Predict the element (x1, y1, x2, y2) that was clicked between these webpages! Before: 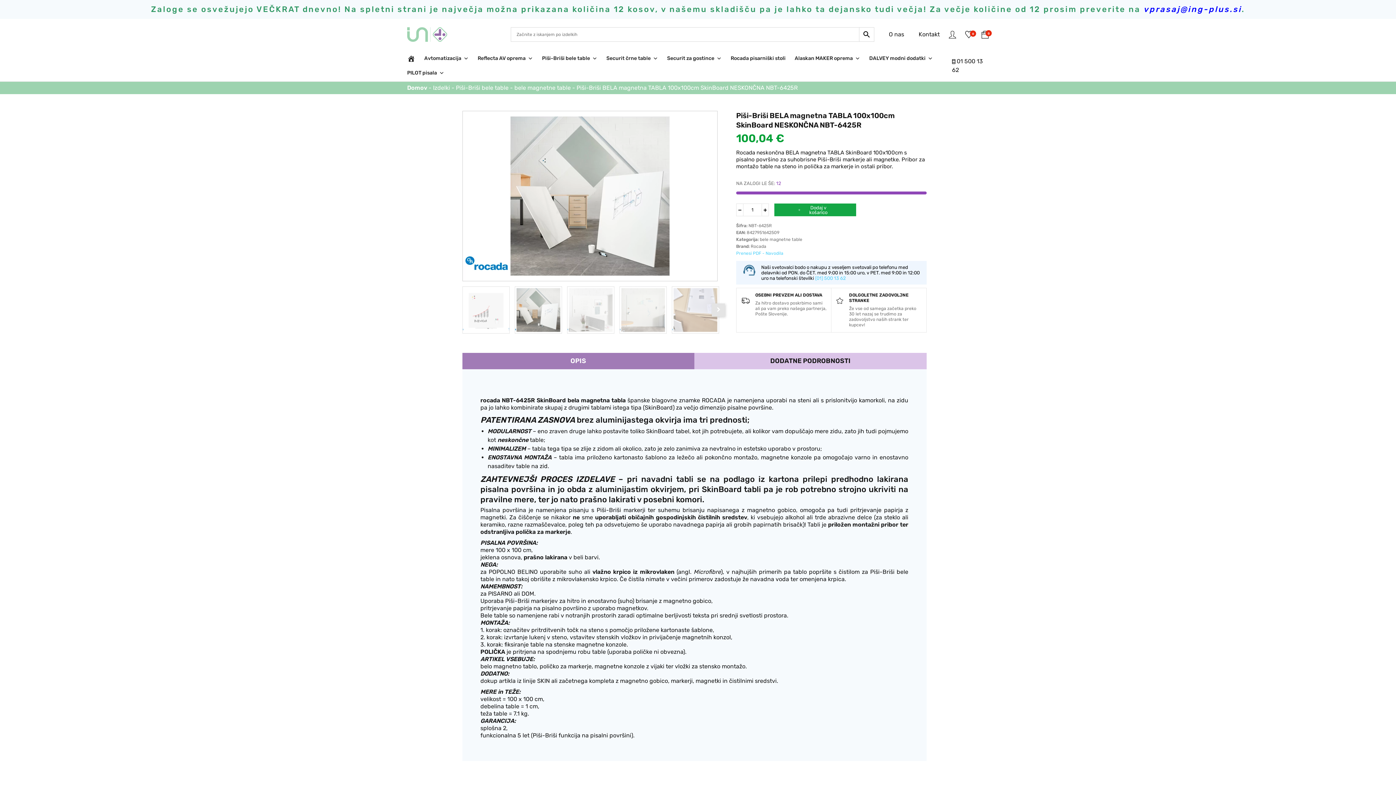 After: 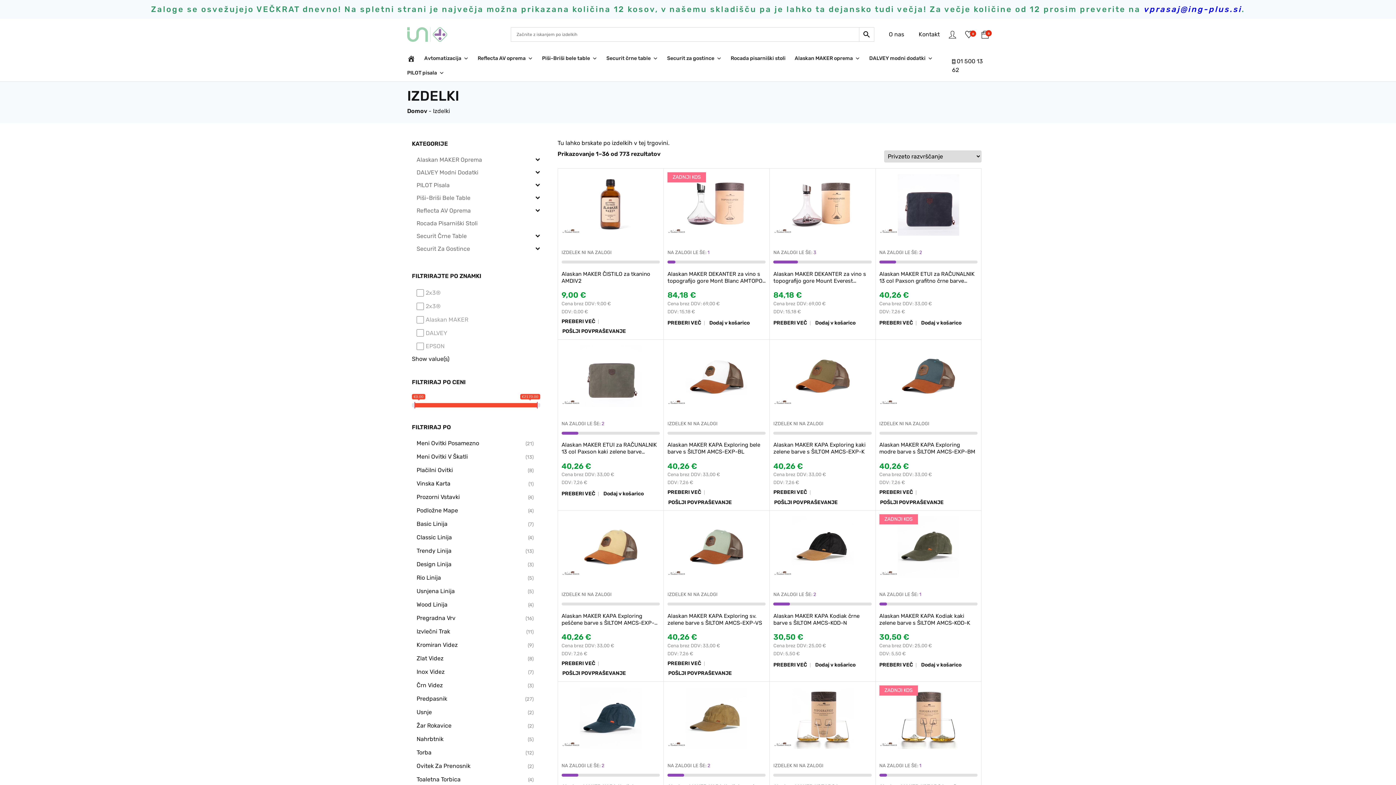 Action: label: Izdelki bbox: (433, 84, 450, 91)